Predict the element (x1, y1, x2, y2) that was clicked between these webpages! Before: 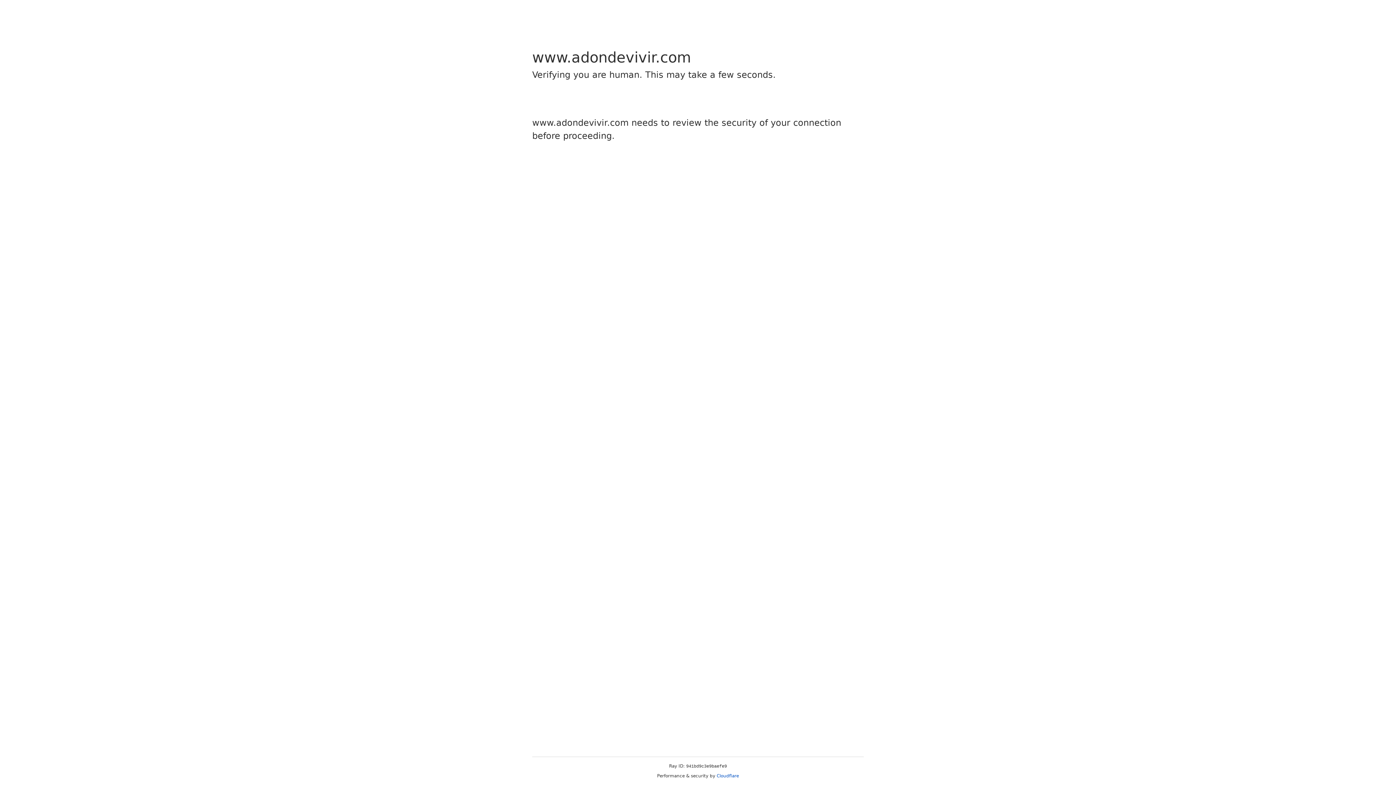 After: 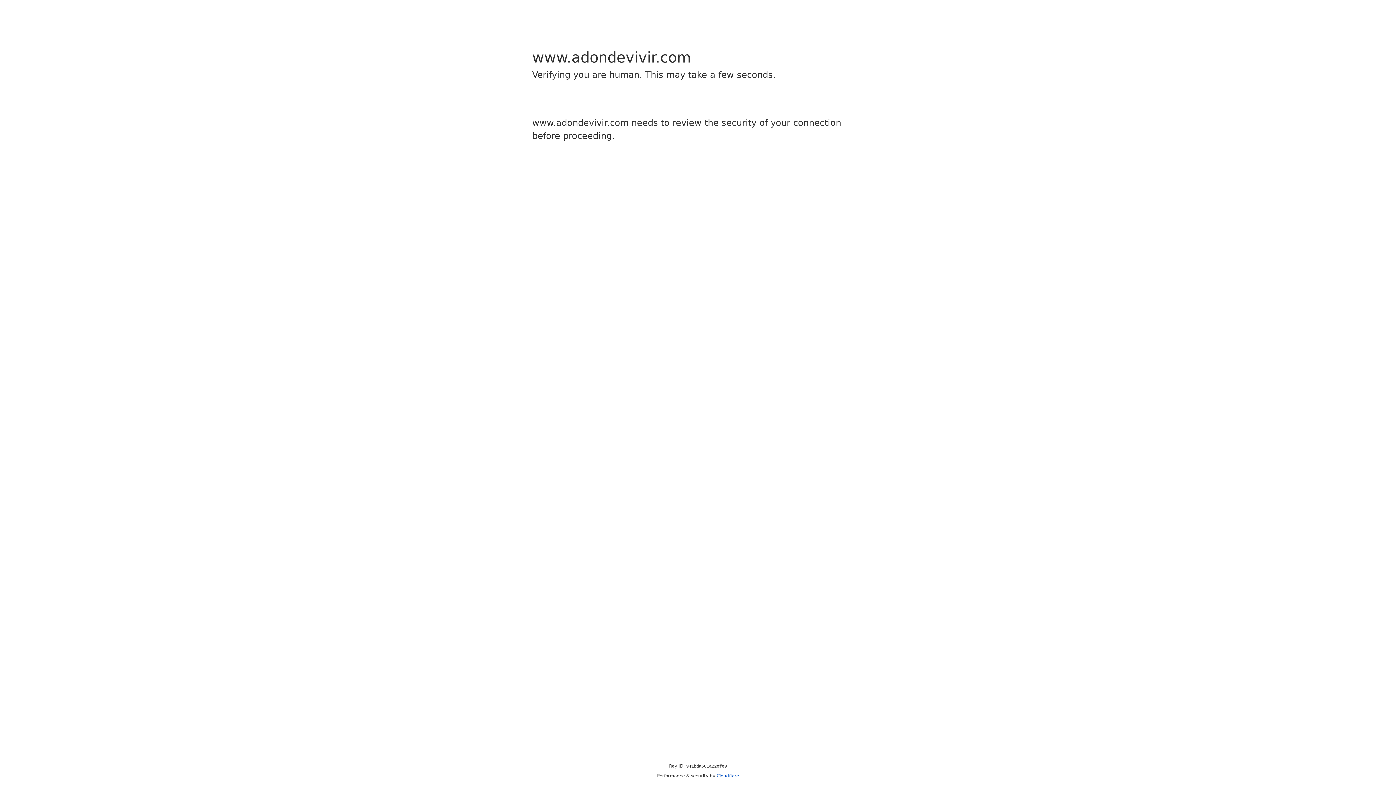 Action: bbox: (716, 773, 739, 778) label: Cloudflare